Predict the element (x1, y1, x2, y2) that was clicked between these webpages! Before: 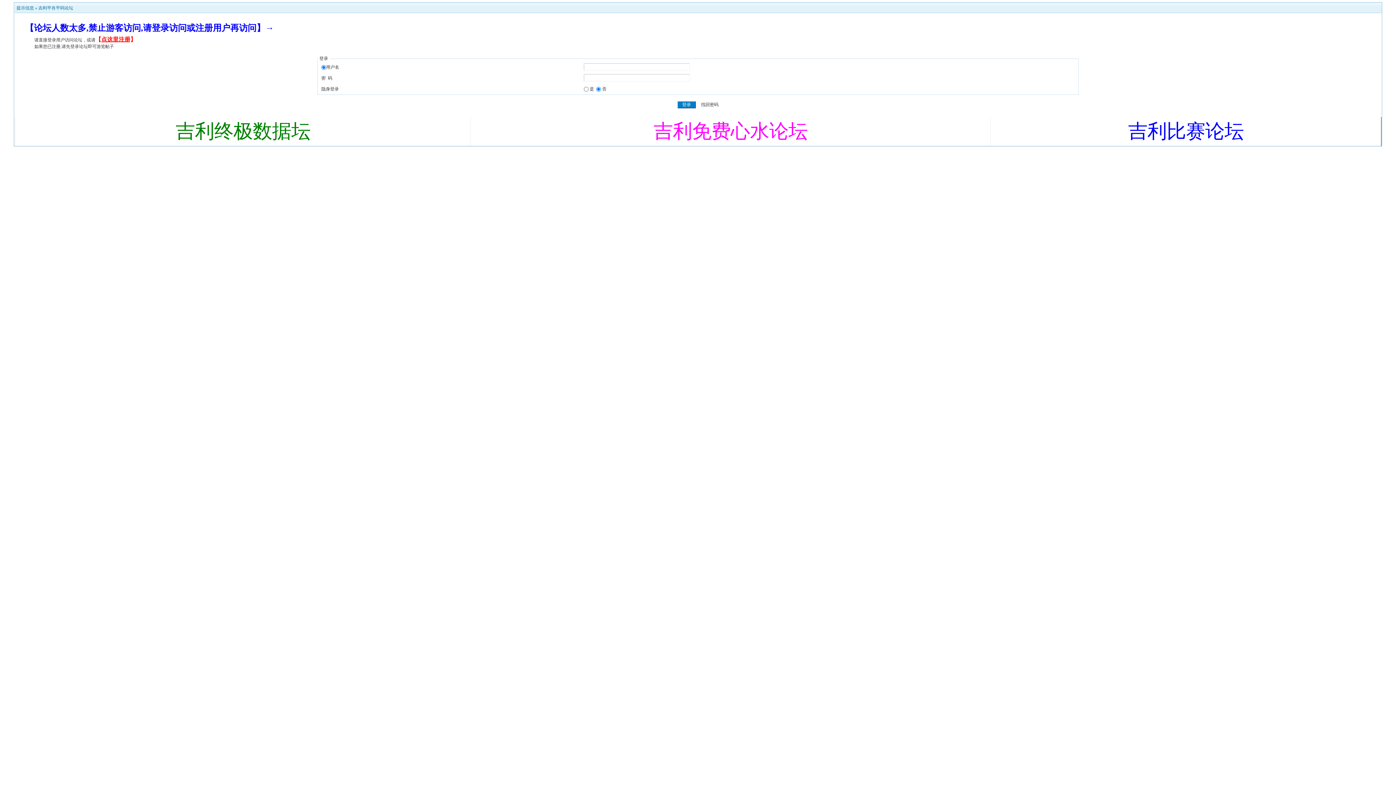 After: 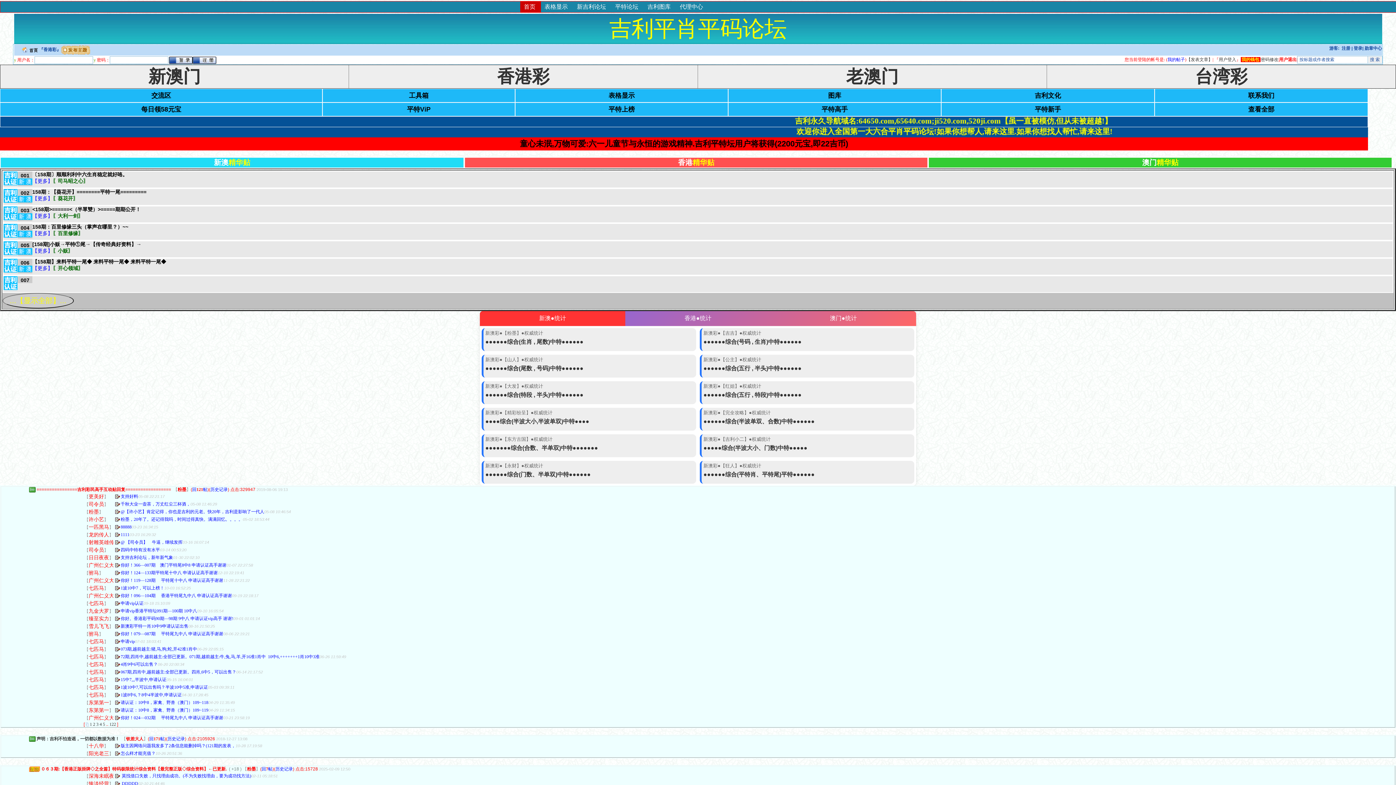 Action: bbox: (38, 5, 73, 10) label: 吉利平肖平码论坛